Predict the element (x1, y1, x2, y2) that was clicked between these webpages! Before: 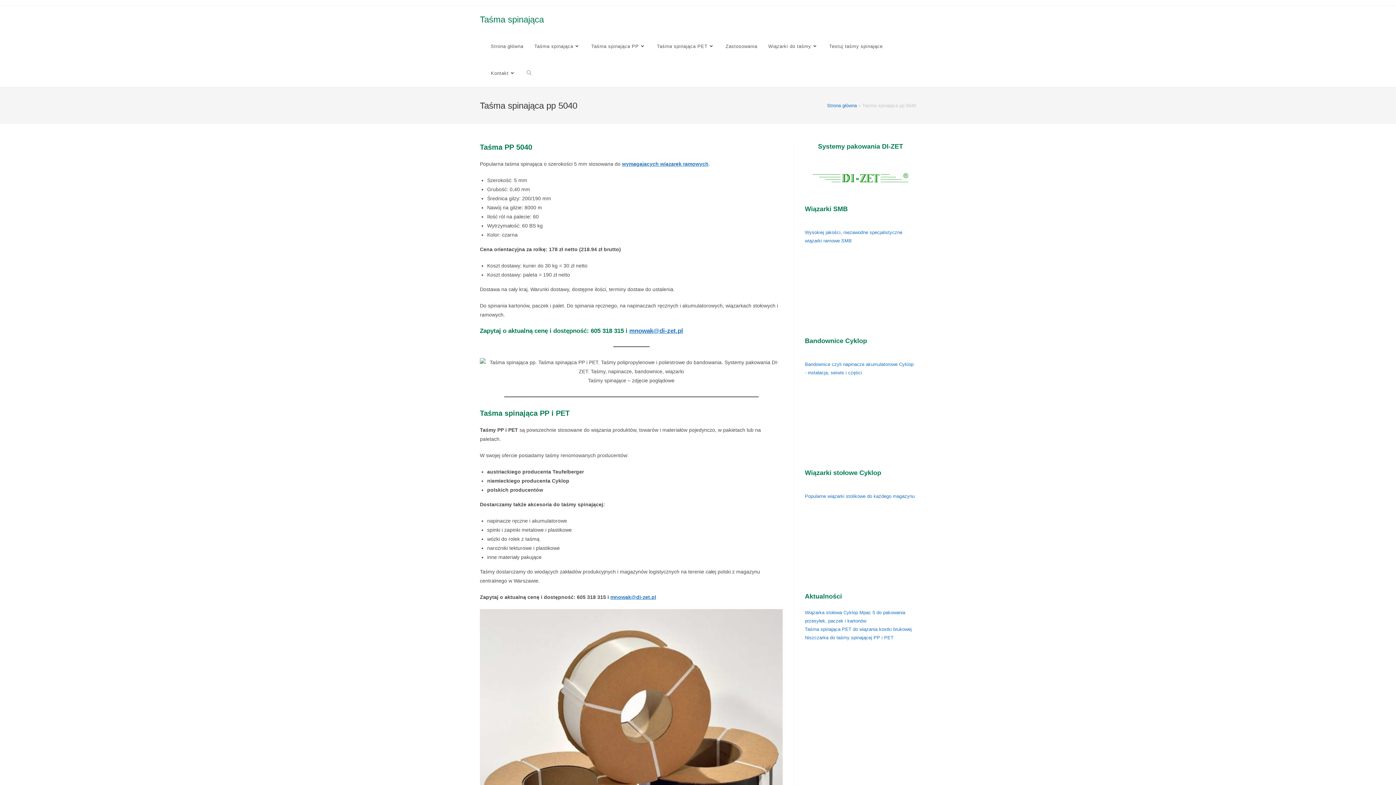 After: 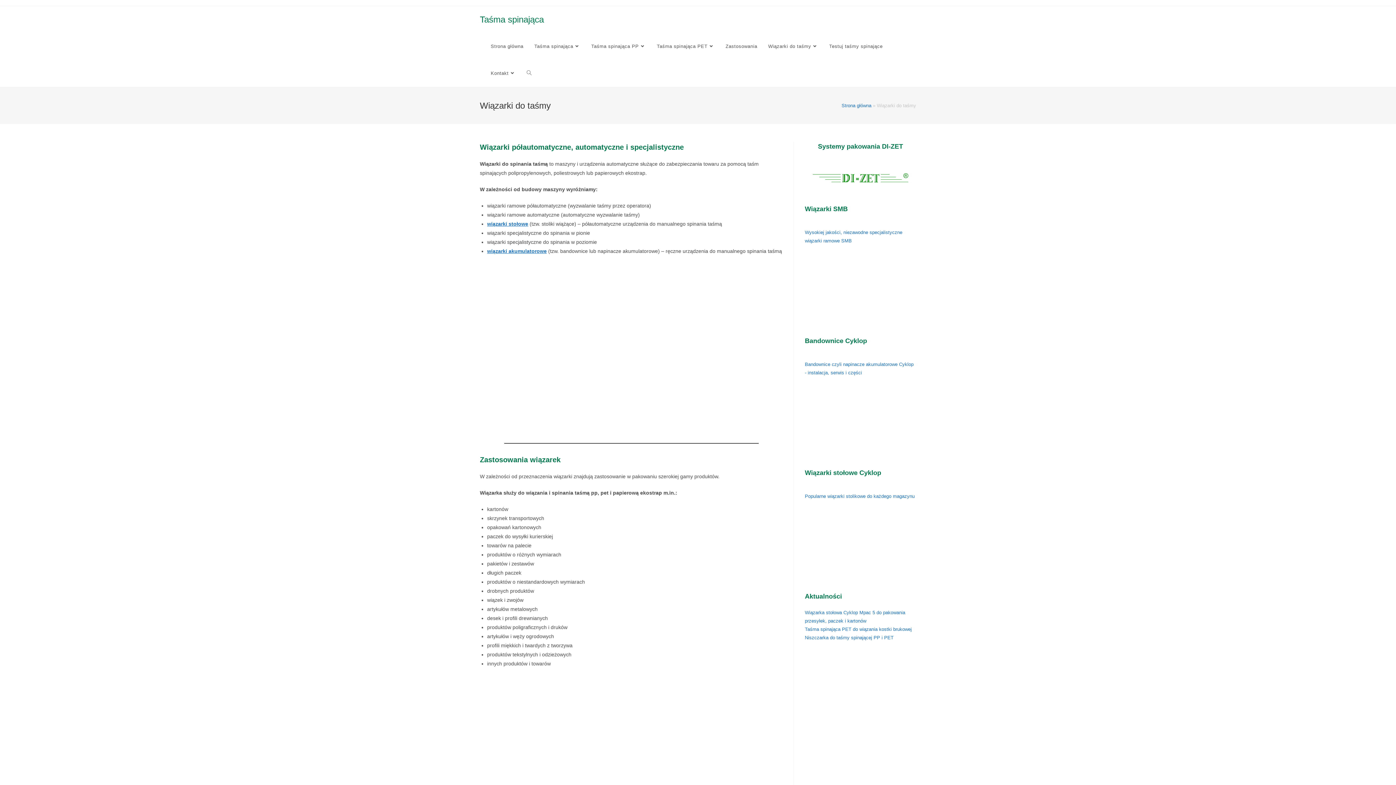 Action: label: Wiązarki do taśmy bbox: (762, 33, 823, 60)